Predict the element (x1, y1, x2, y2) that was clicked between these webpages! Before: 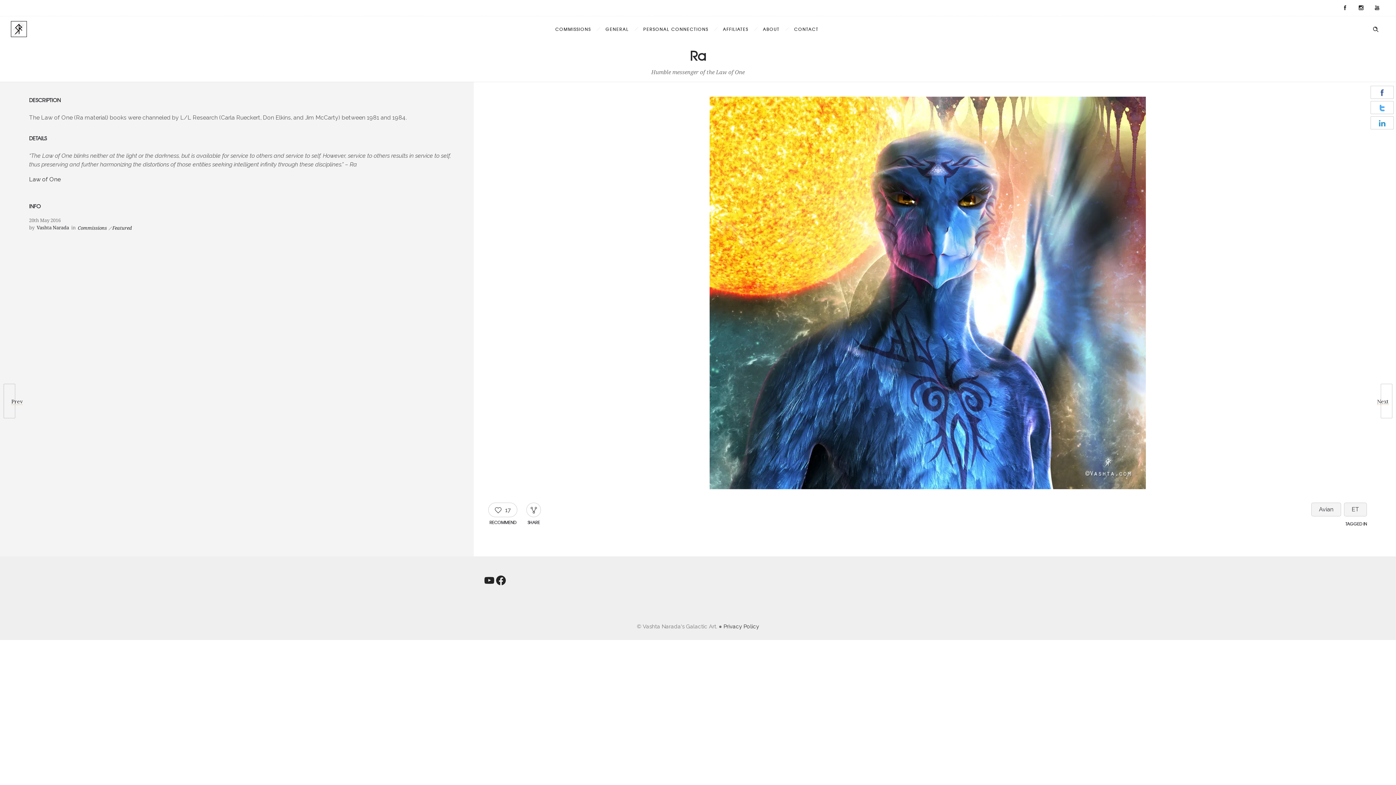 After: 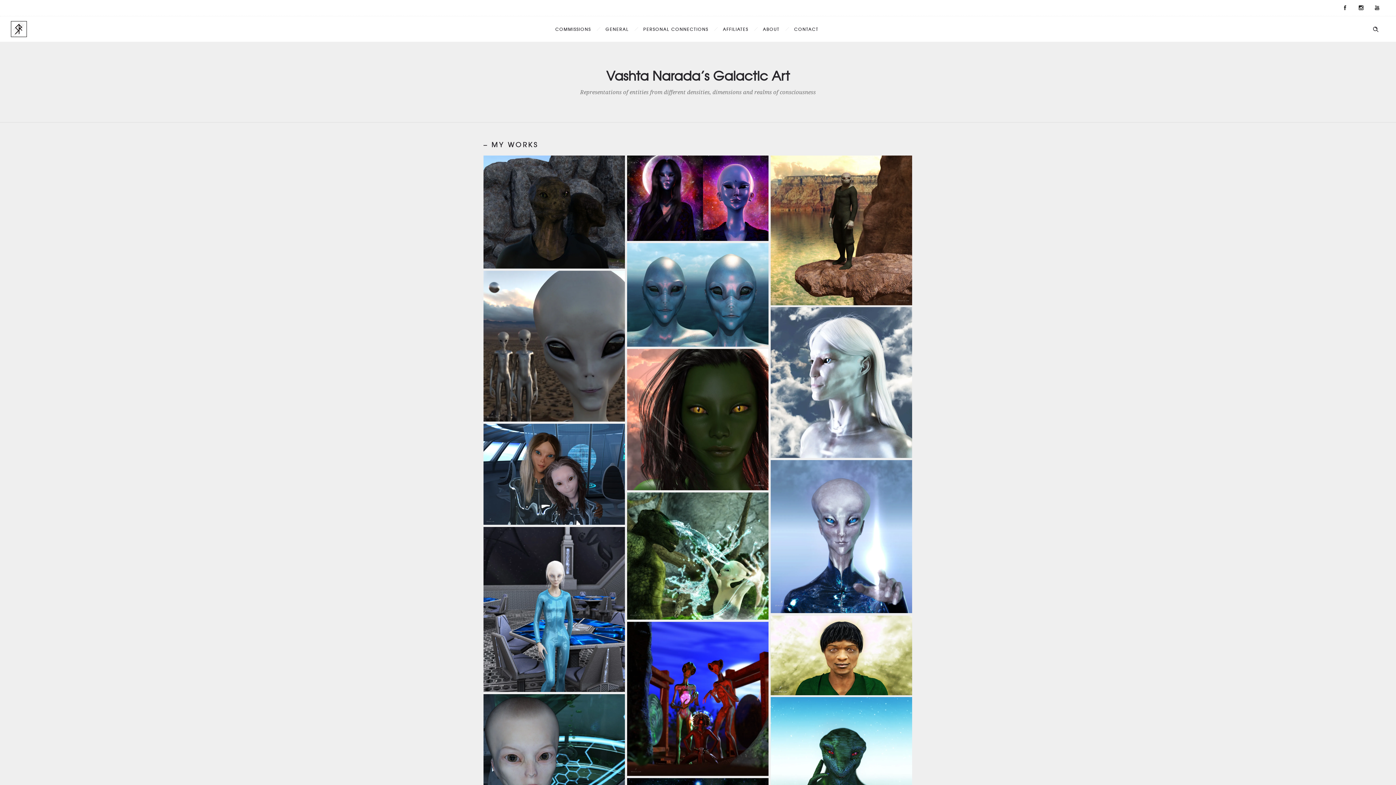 Action: bbox: (10, 23, 90, 34)